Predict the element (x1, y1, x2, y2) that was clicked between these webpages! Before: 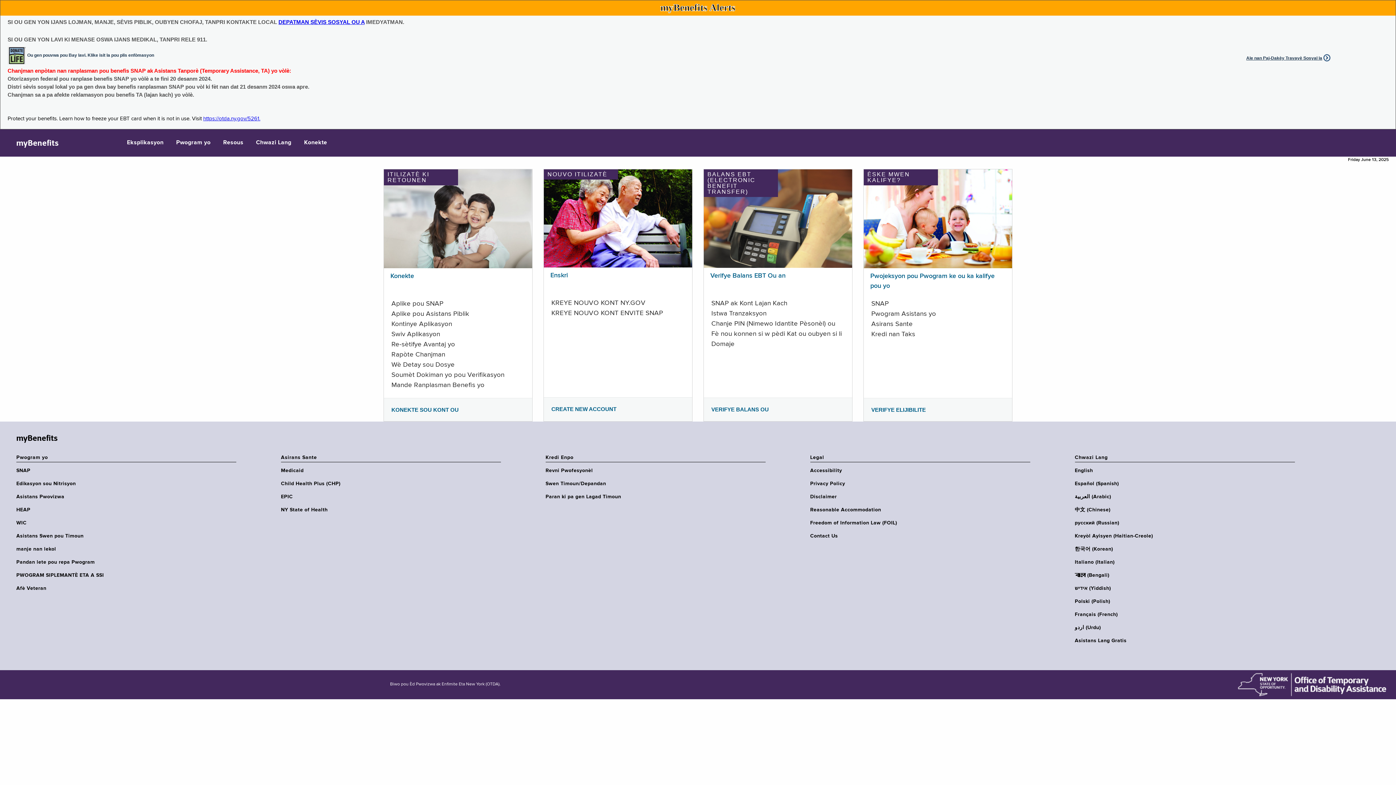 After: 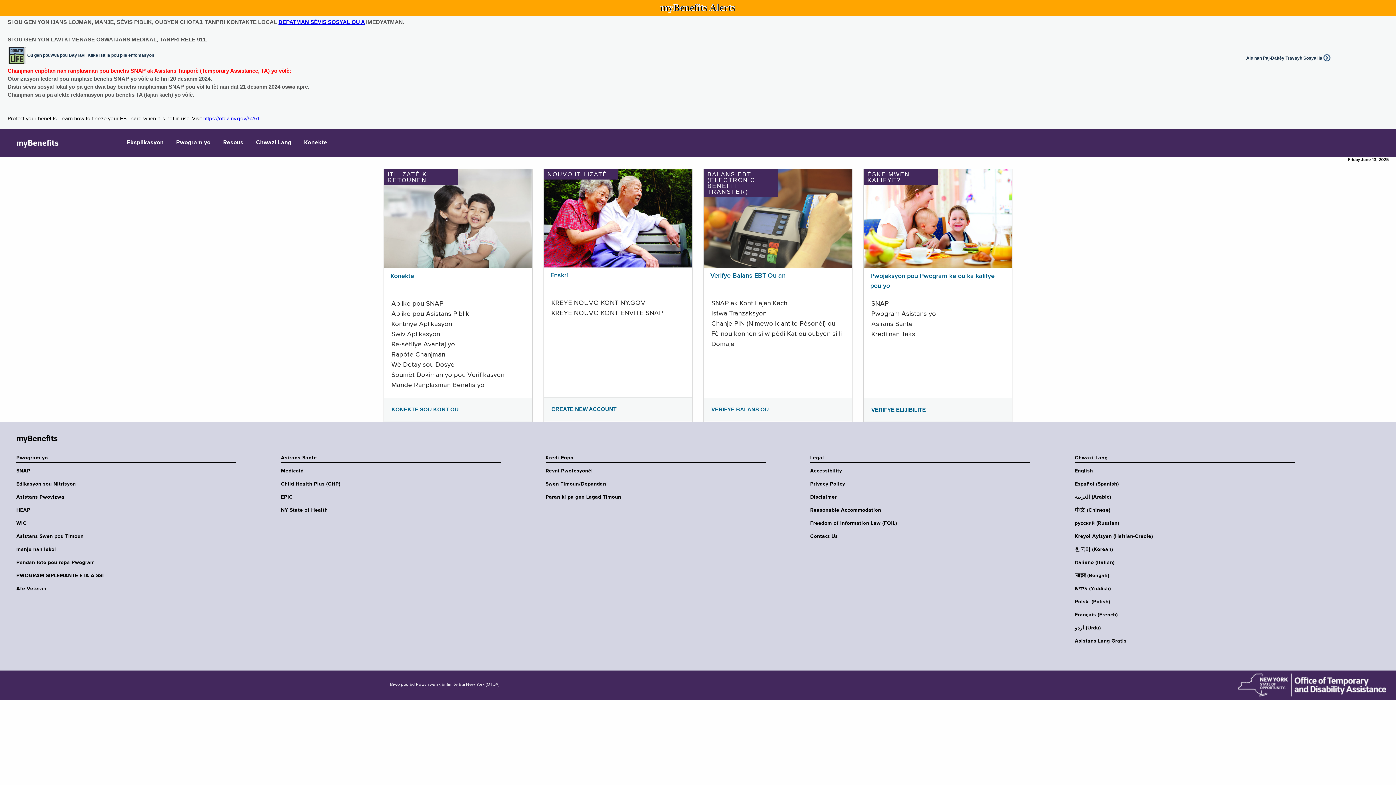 Action: label: myBenefits bbox: (10, 129, 58, 156)